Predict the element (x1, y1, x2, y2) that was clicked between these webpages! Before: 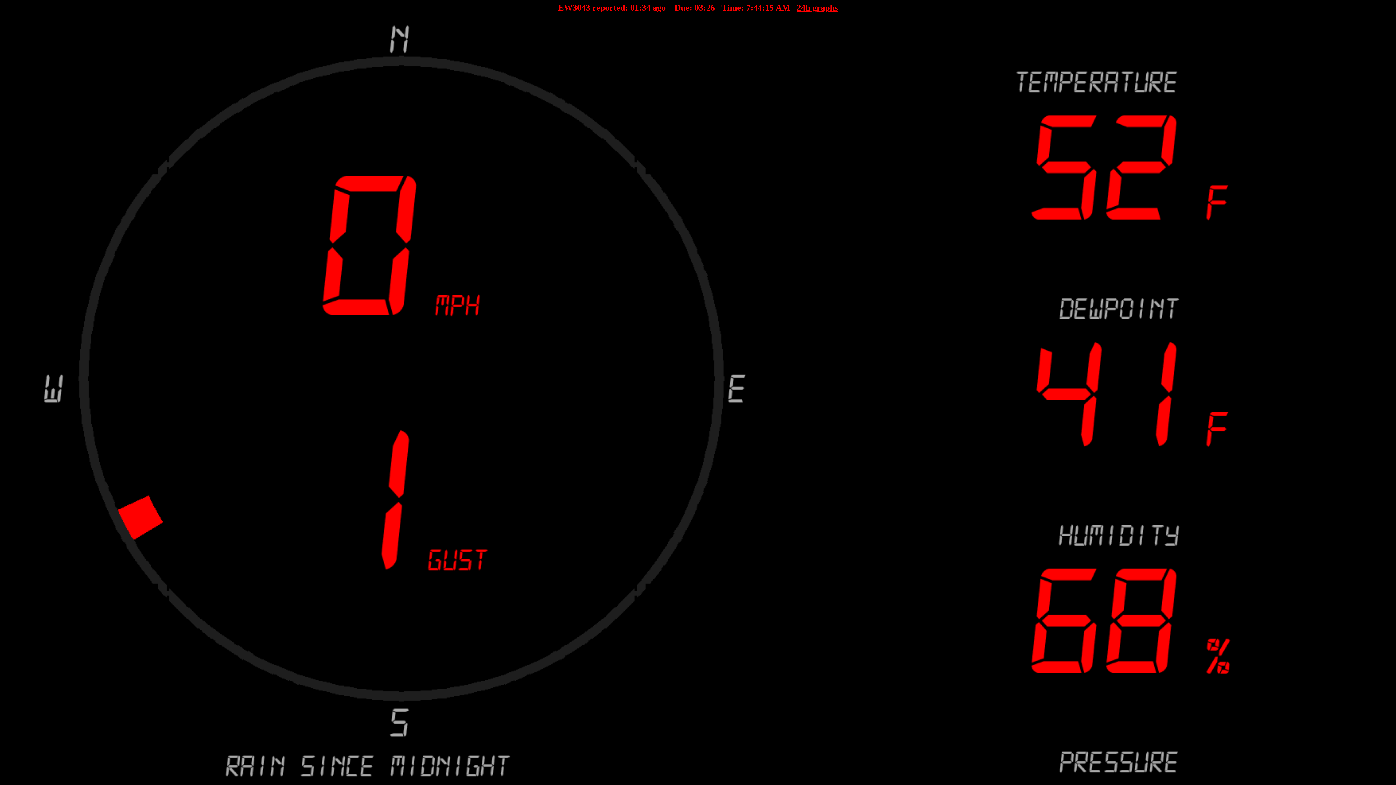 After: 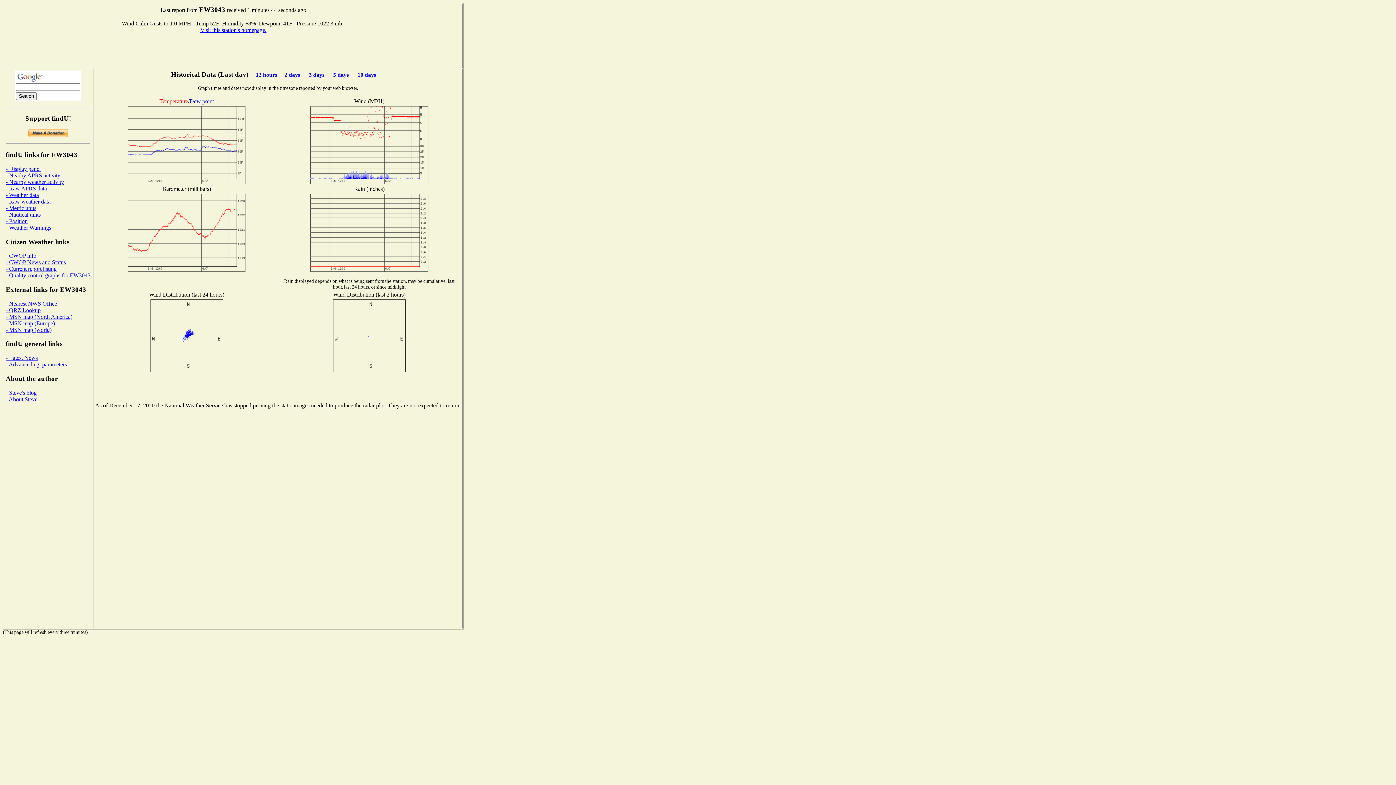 Action: label: 24h graphs bbox: (796, 2, 838, 12)